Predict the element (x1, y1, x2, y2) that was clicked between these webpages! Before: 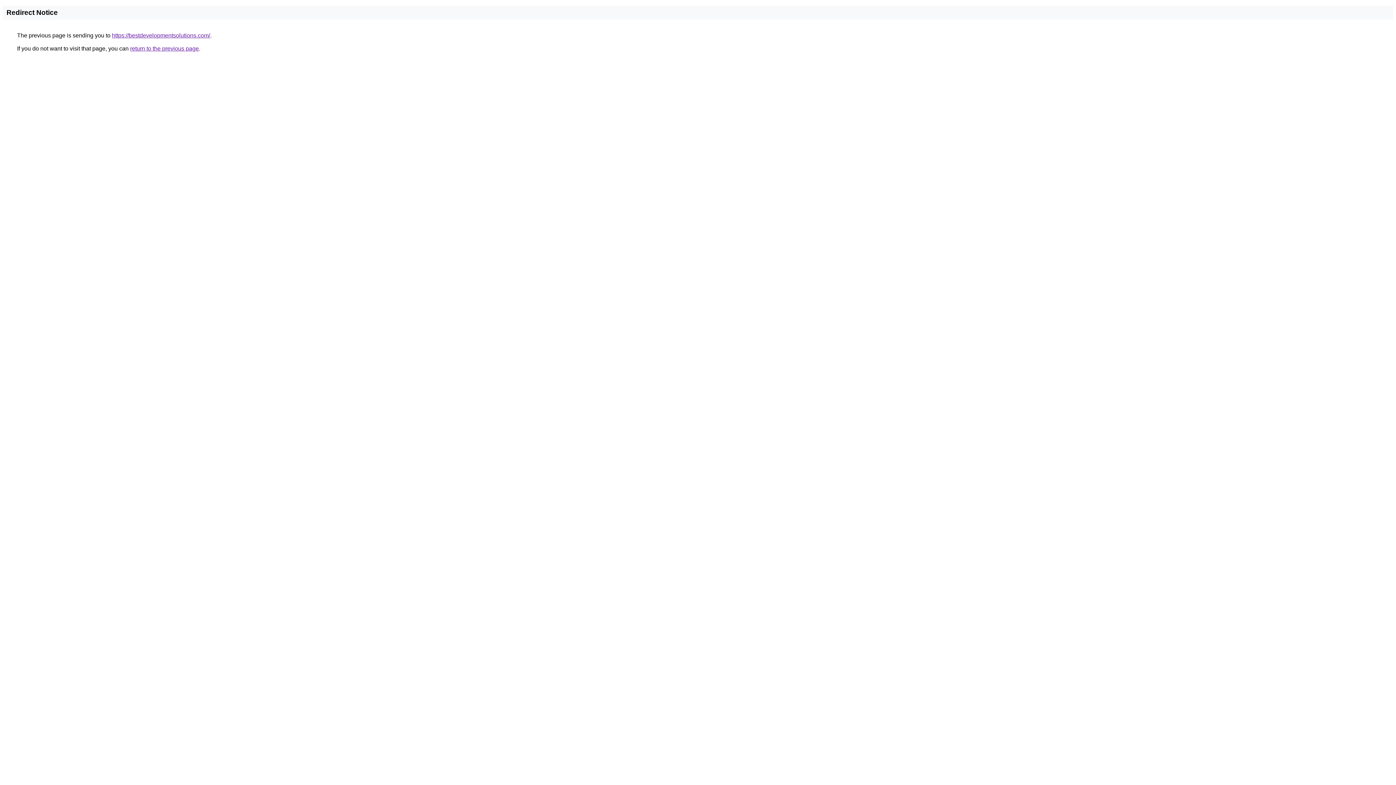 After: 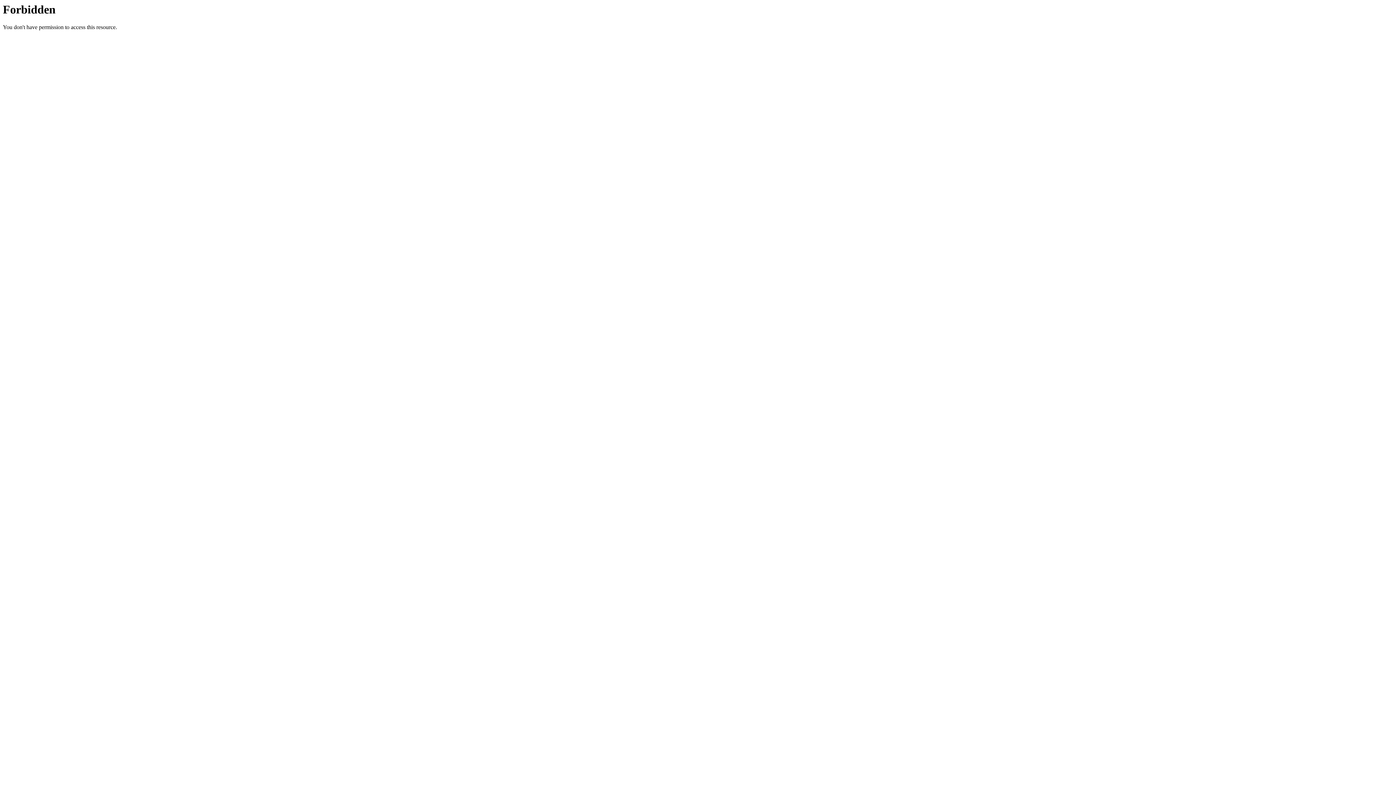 Action: bbox: (112, 32, 210, 38) label: https://bestdevelopmentsolutions.com/